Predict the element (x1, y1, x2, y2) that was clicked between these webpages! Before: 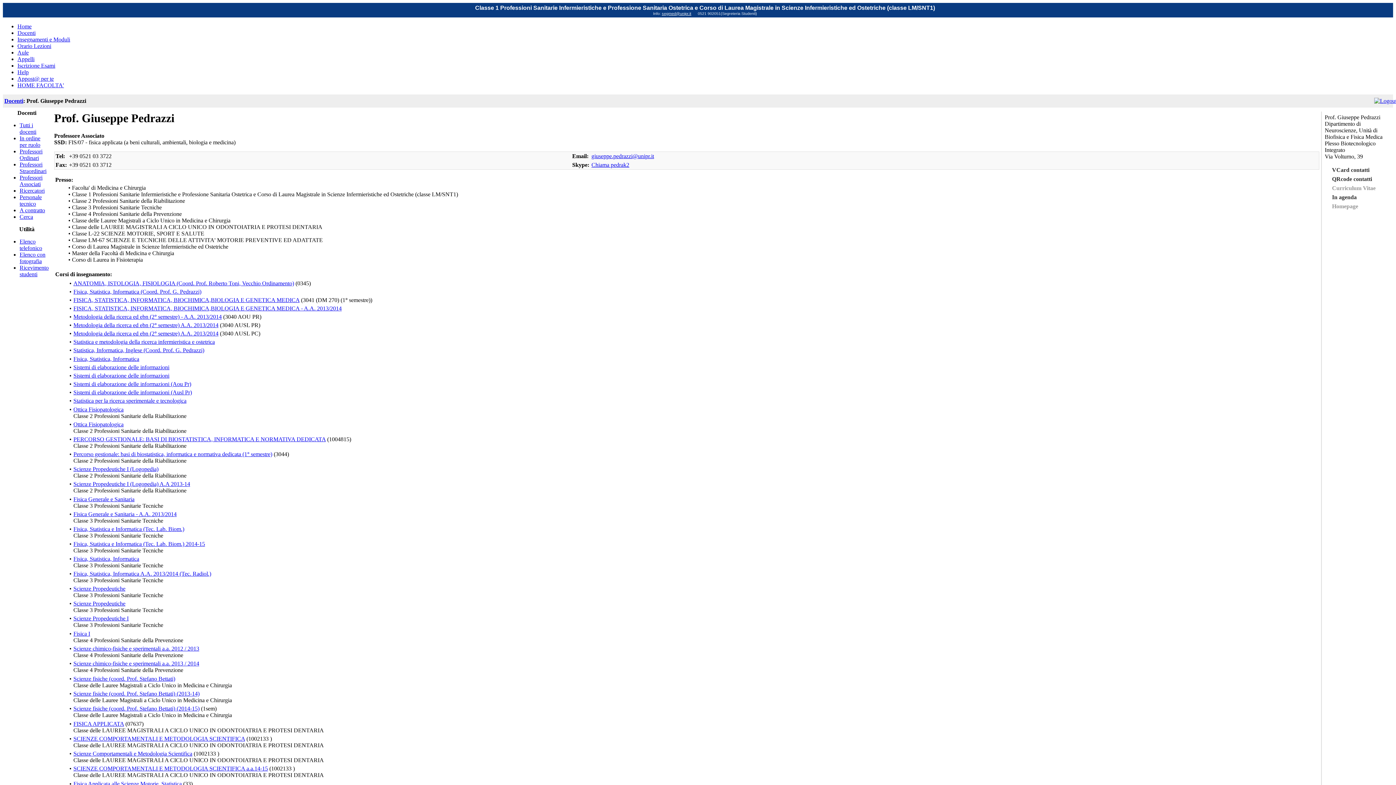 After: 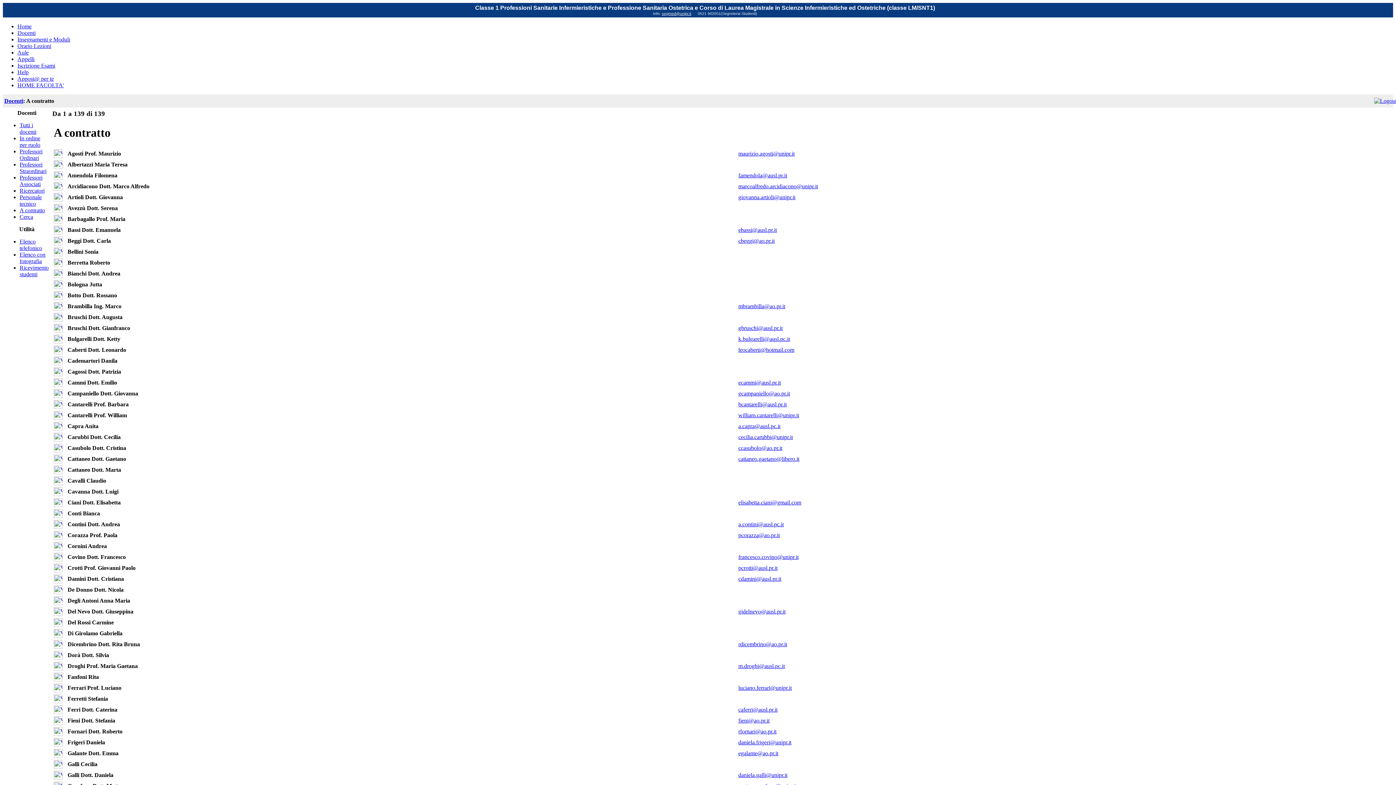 Action: label: A contratto bbox: (19, 207, 45, 213)